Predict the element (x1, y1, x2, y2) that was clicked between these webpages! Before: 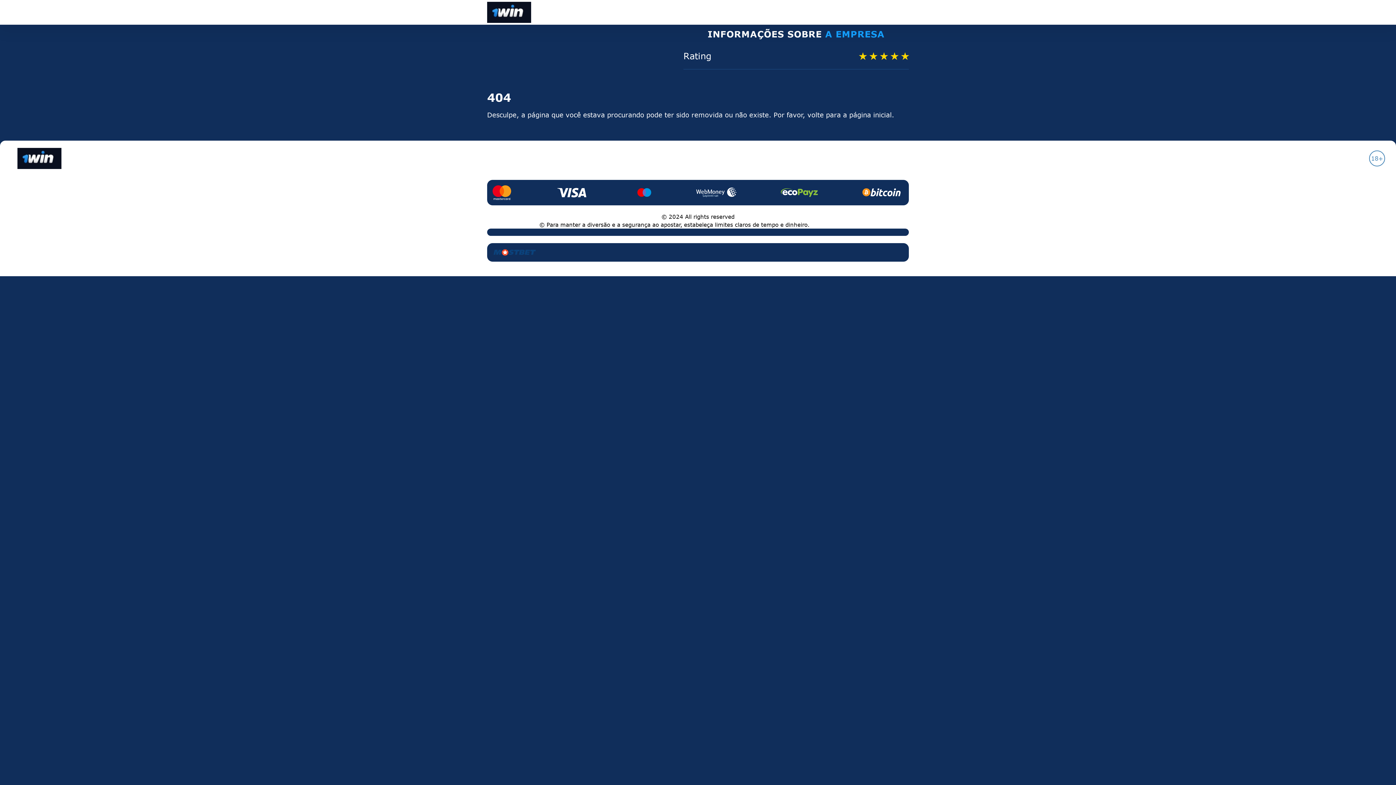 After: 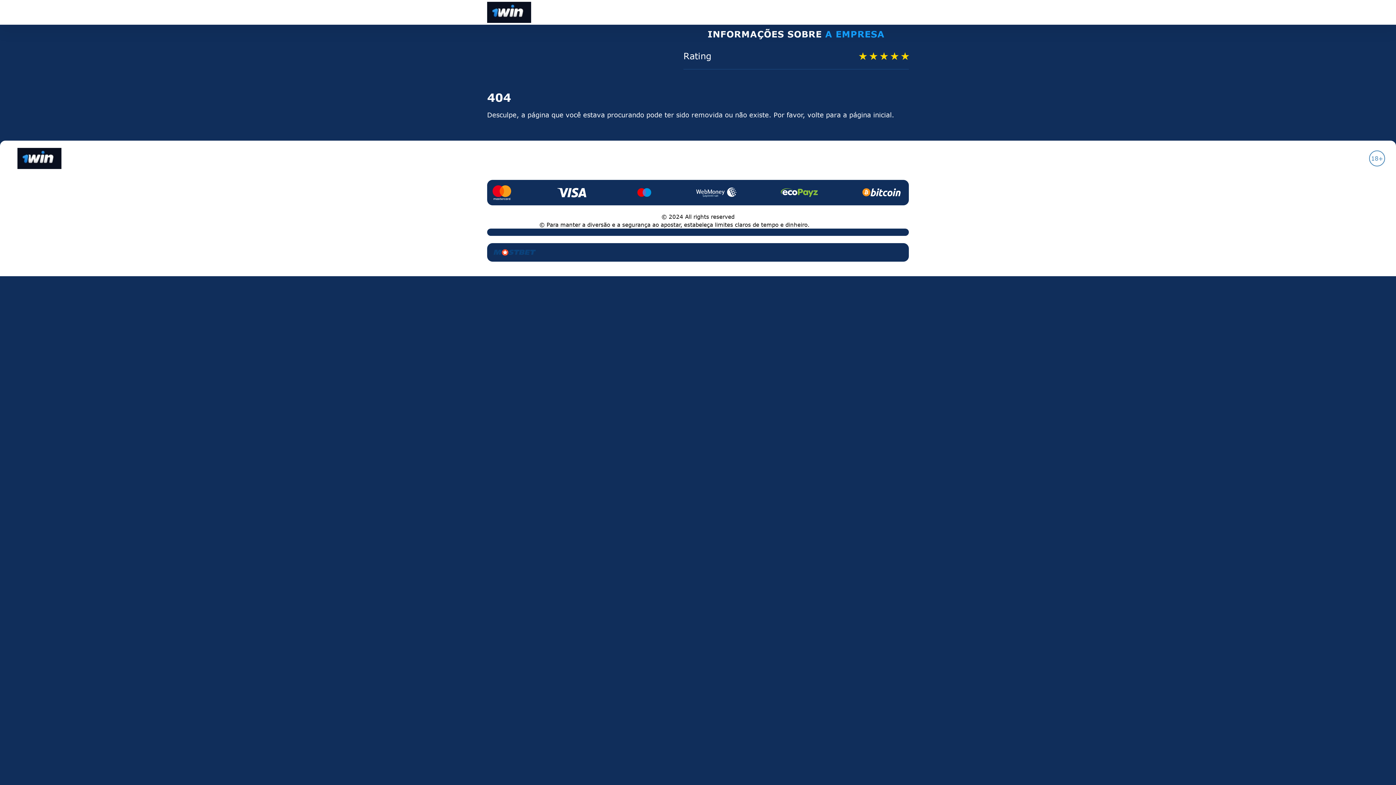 Action: bbox: (490, 246, 538, 258)